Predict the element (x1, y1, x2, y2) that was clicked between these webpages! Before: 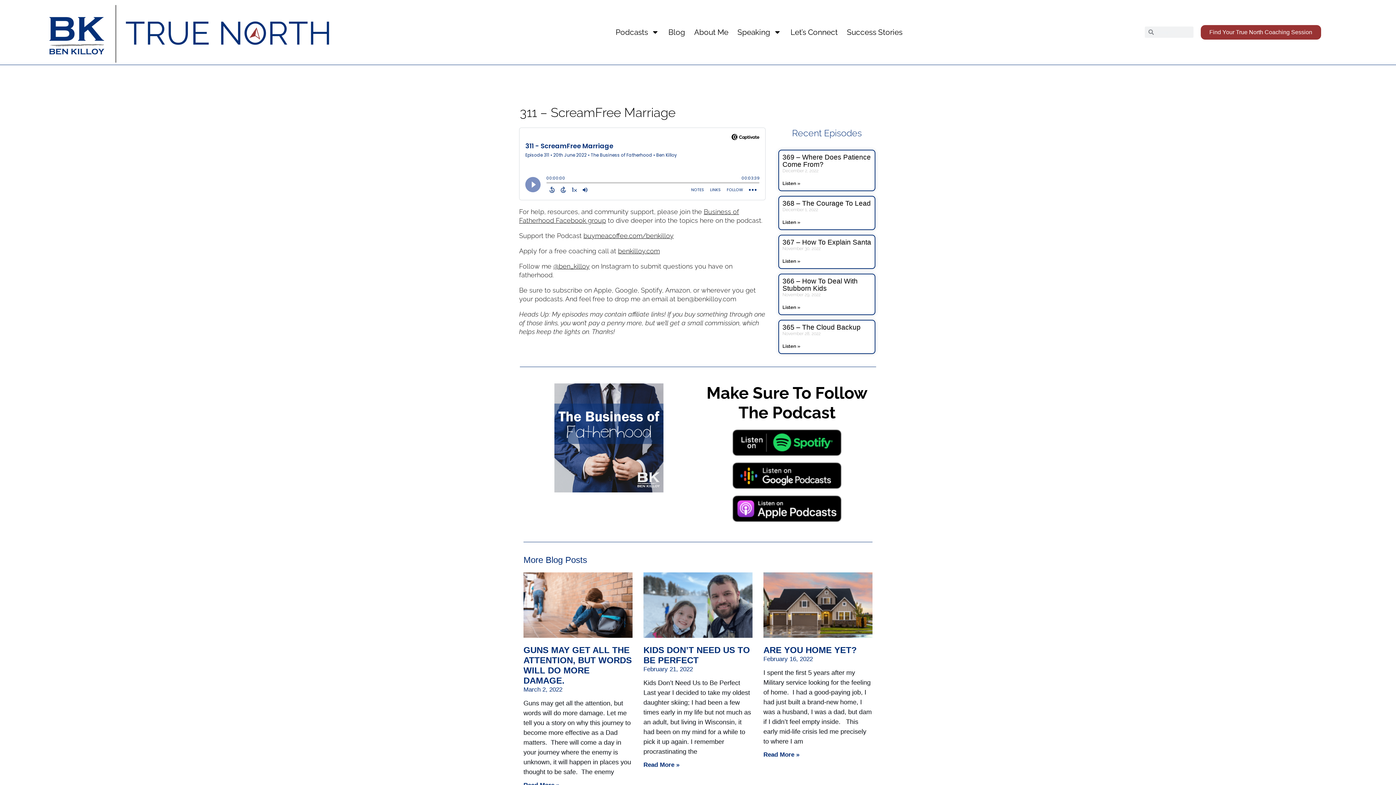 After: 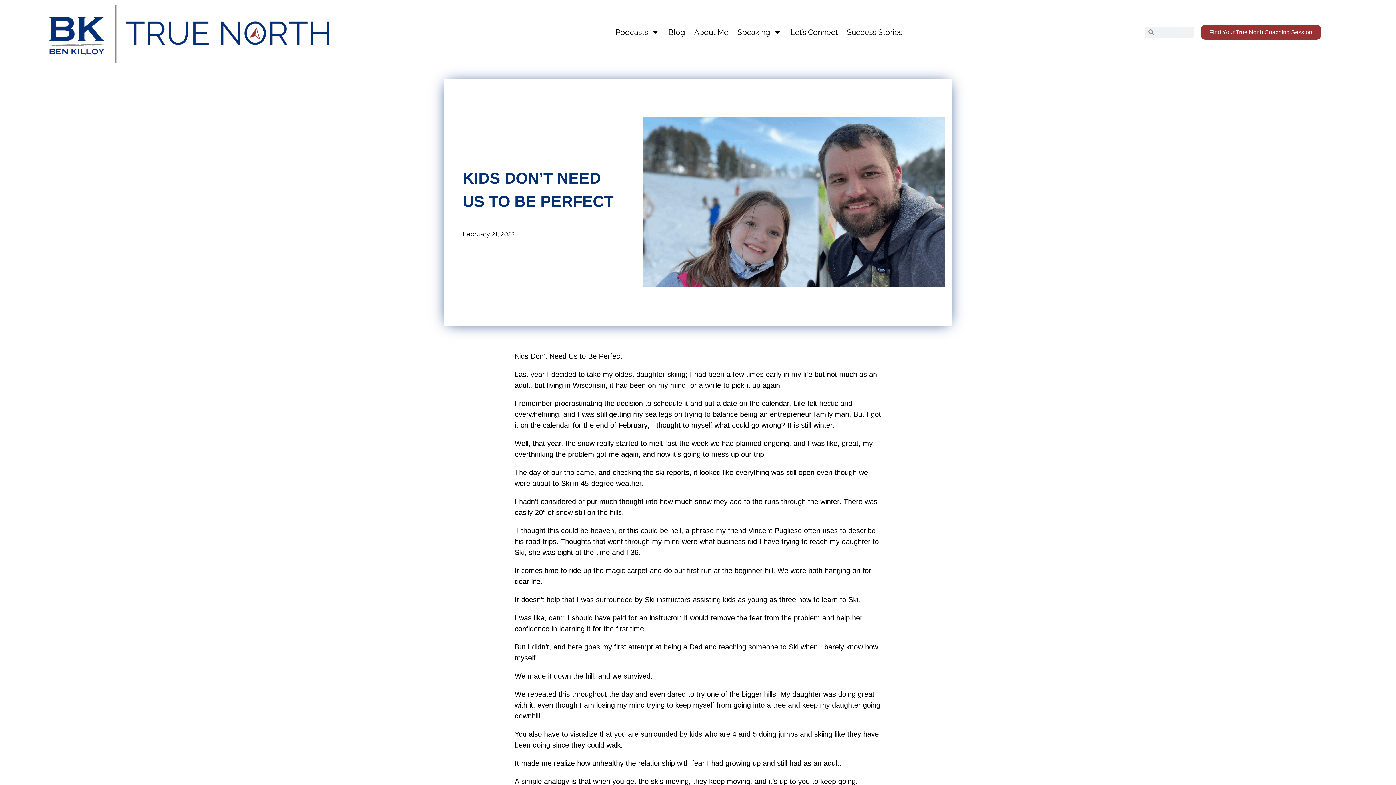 Action: bbox: (643, 761, 679, 768) label: Read more about Kids Don’t Need Us to Be Perfect￼